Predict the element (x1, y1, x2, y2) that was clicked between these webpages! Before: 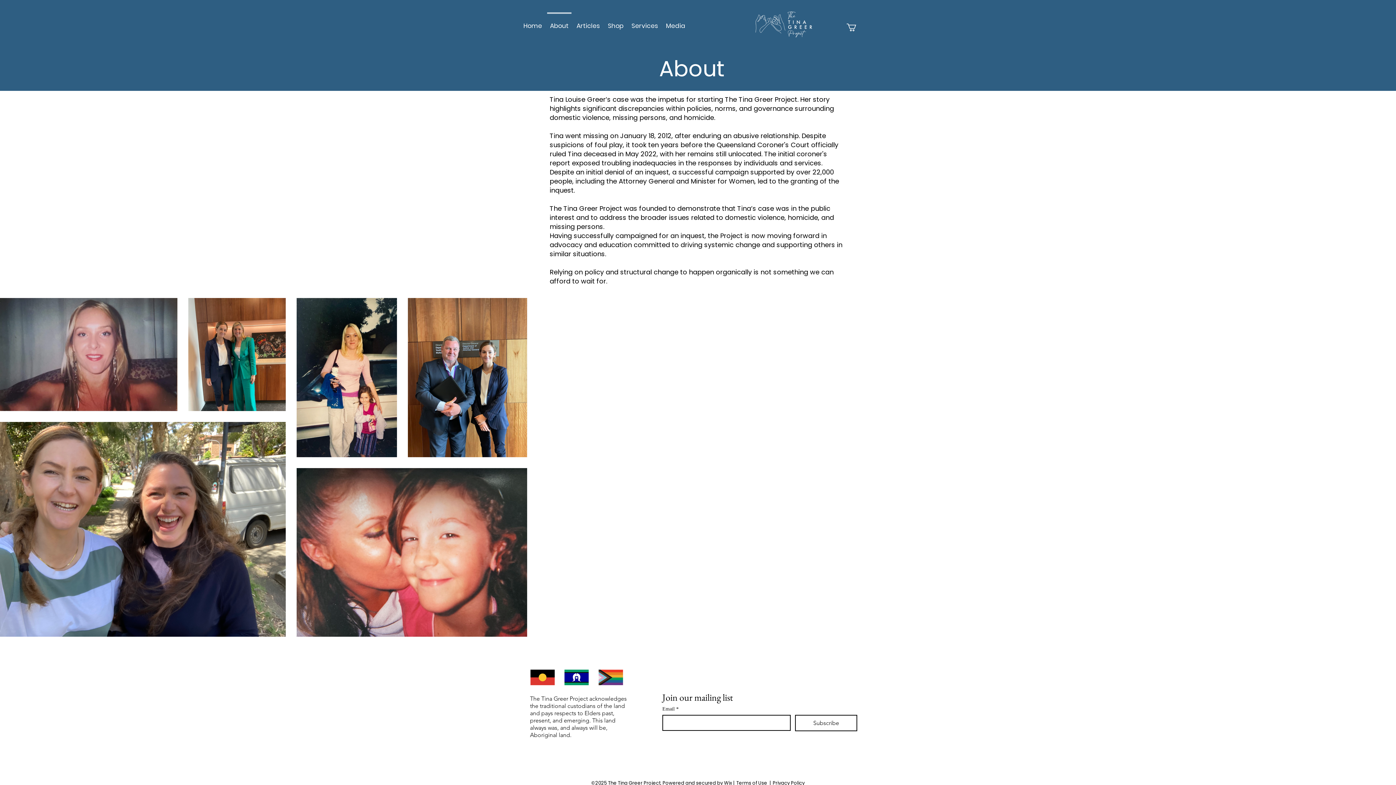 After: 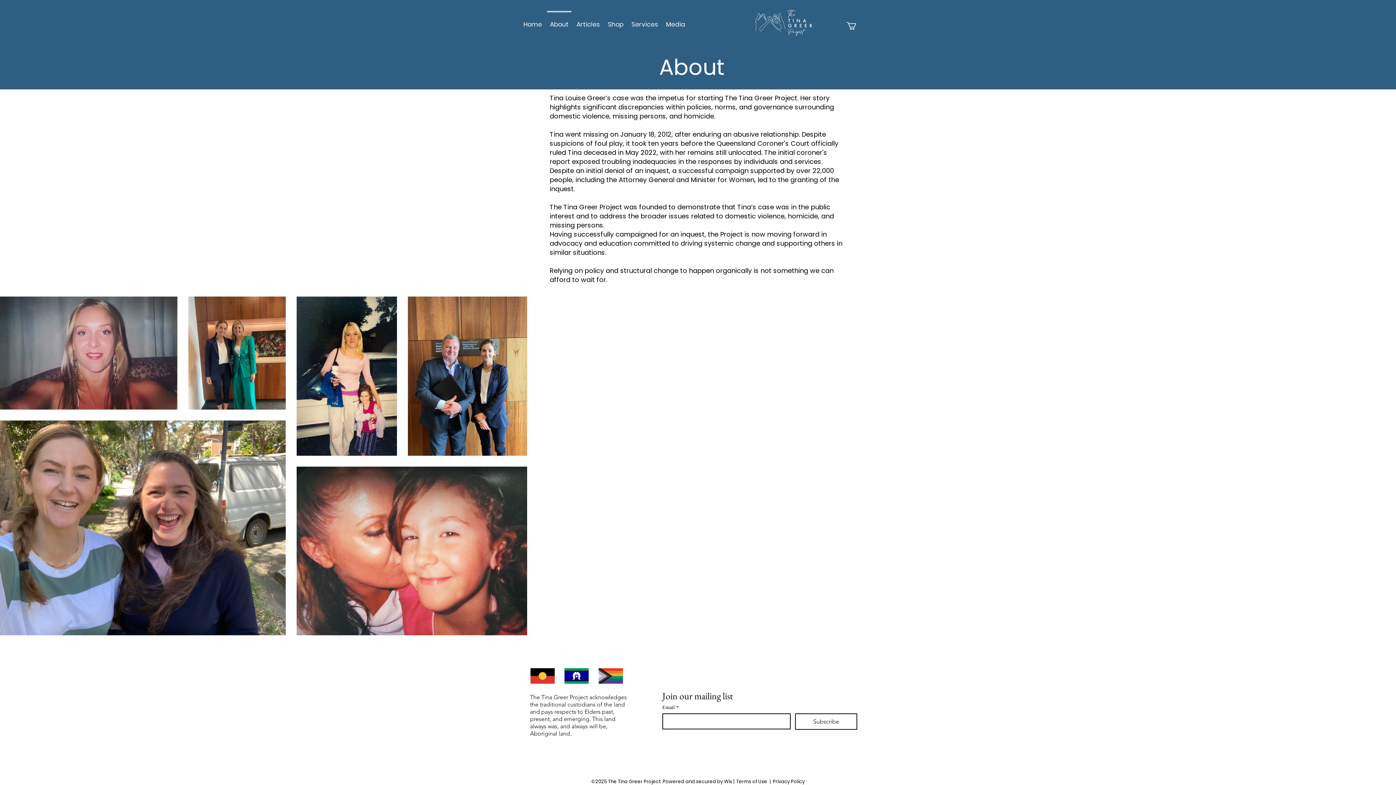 Action: bbox: (724, 780, 732, 786) label: Wix